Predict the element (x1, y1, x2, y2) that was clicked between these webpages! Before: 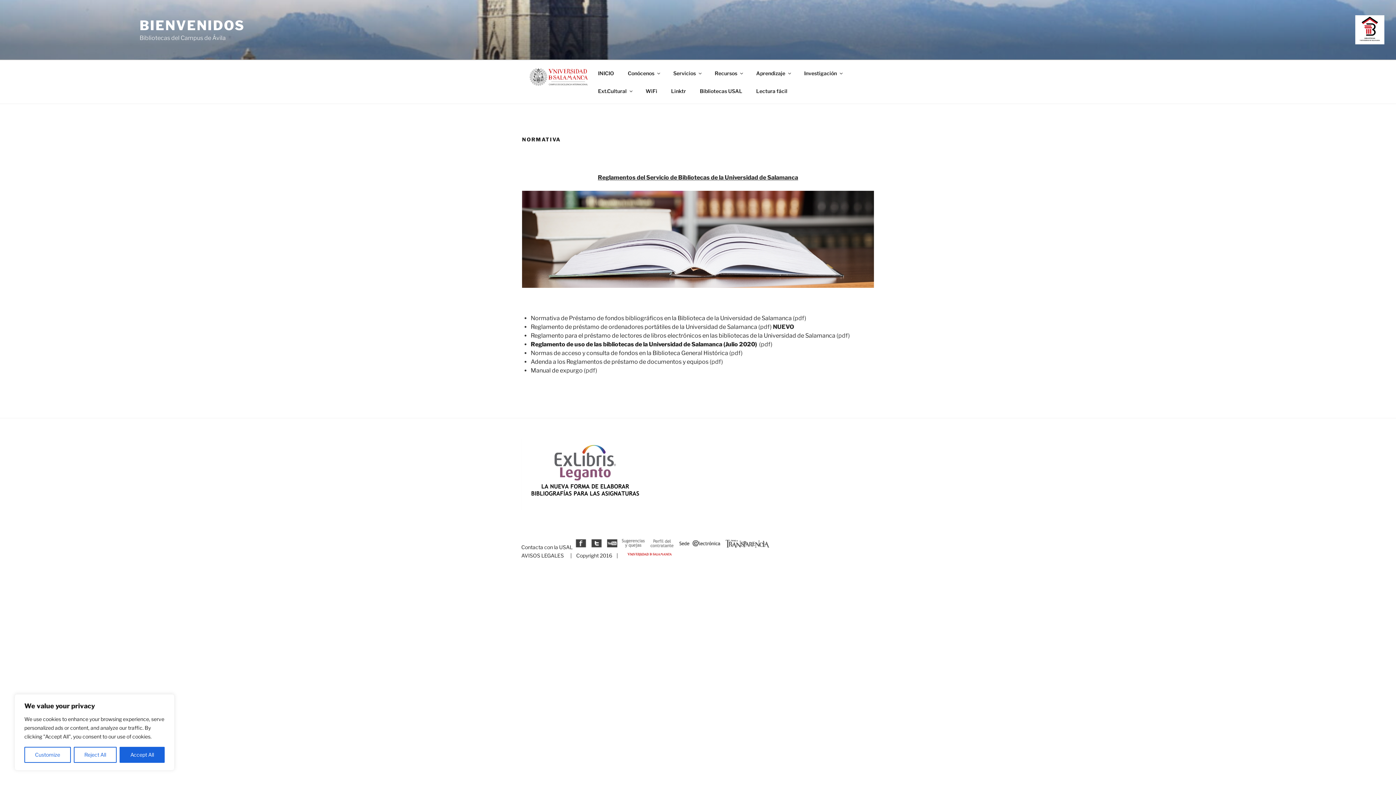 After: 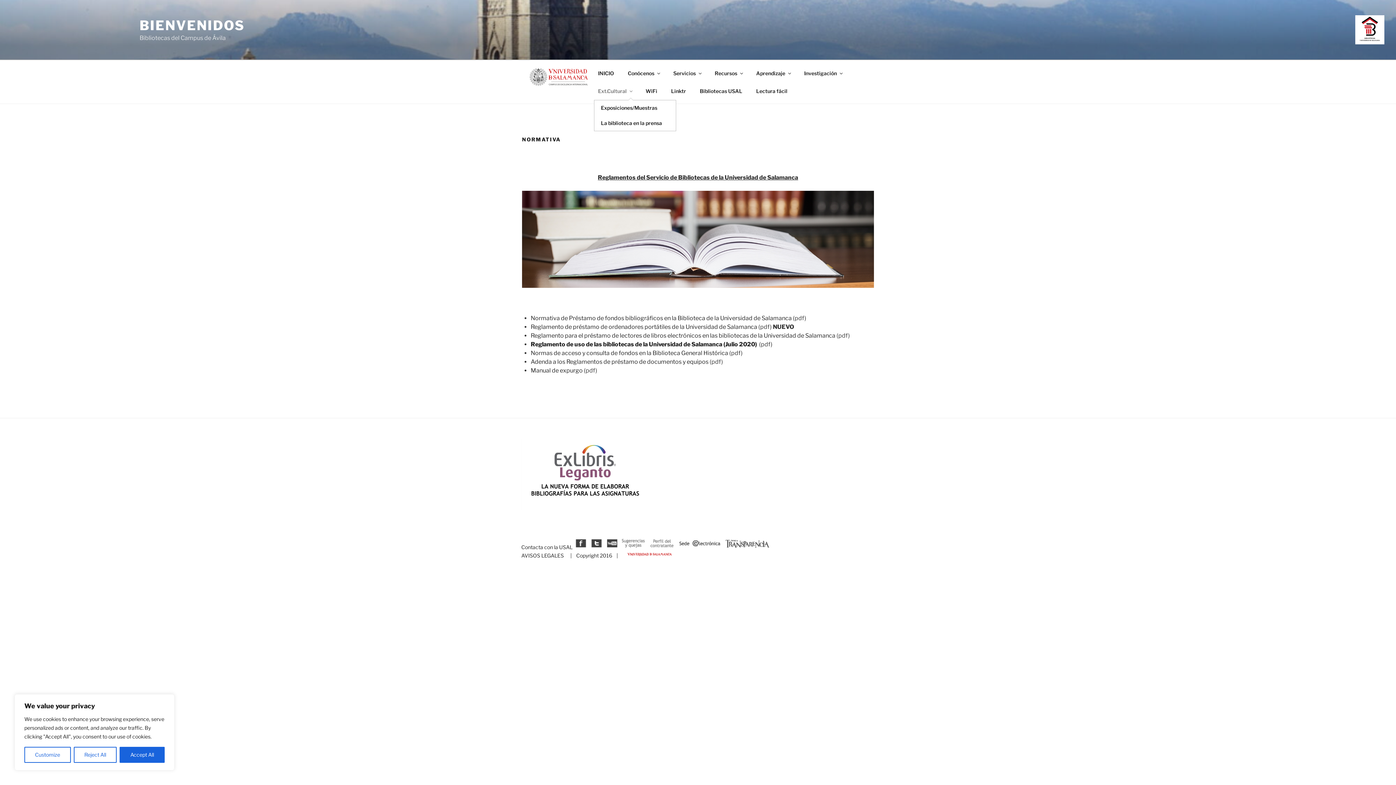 Action: label: Ext.Cultural bbox: (591, 82, 638, 99)